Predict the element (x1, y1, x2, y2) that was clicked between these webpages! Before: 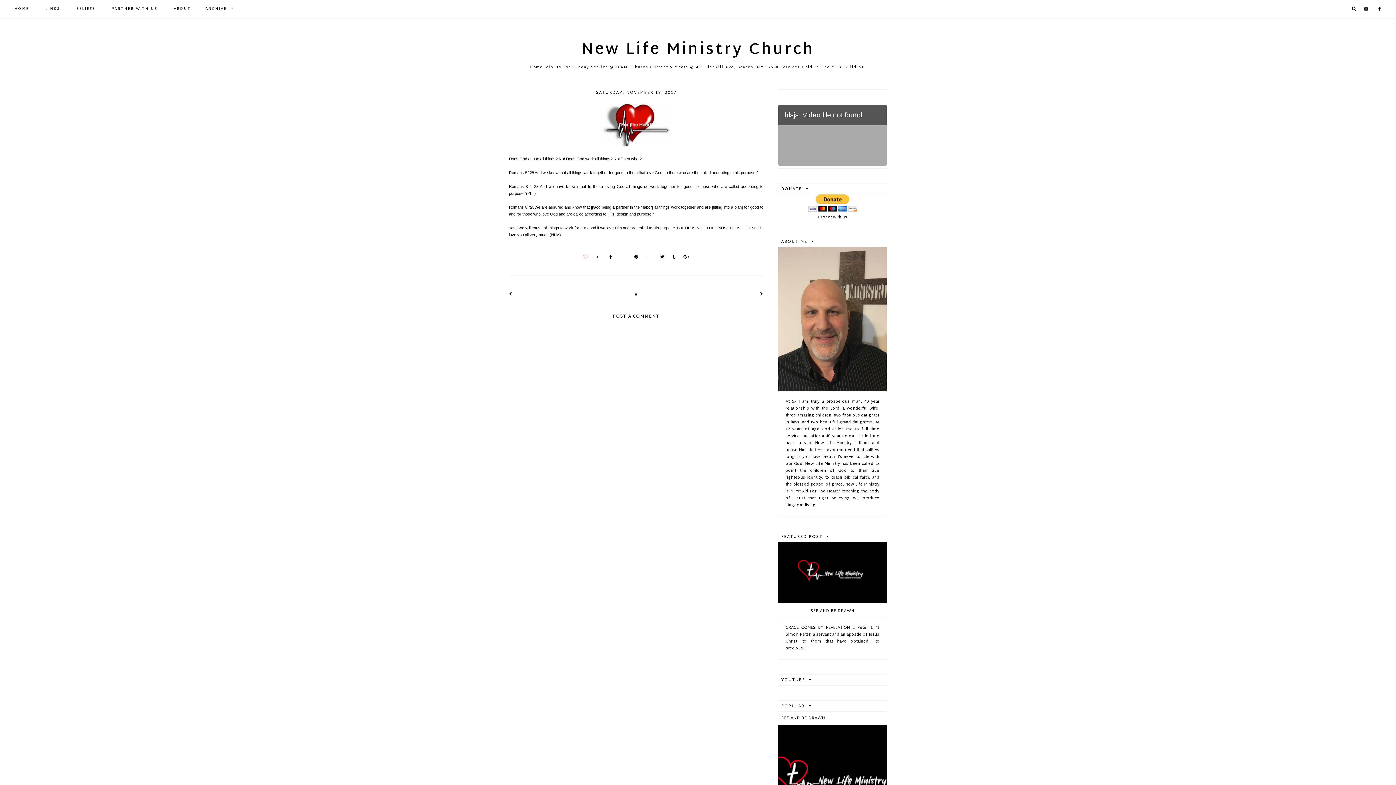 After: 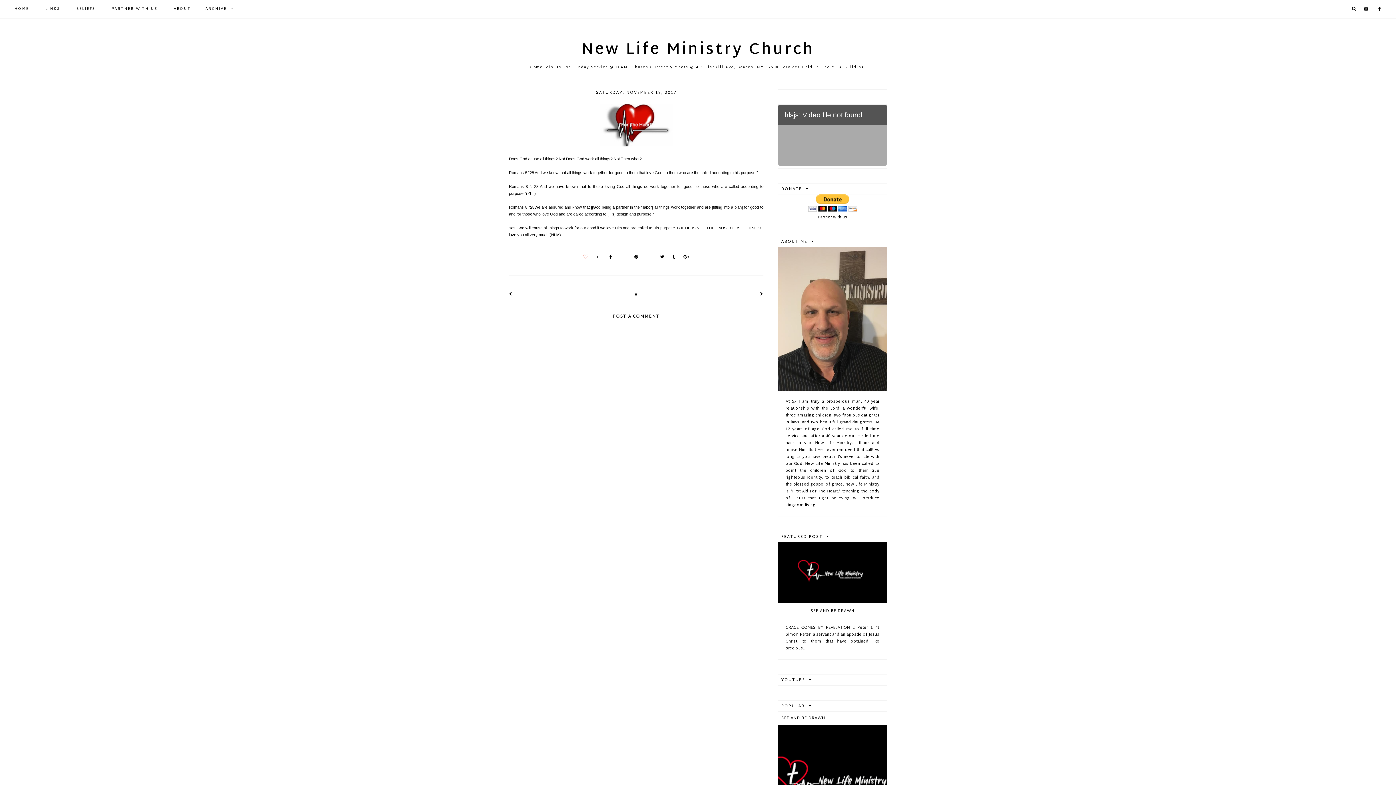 Action: bbox: (871, 109, 881, 127)